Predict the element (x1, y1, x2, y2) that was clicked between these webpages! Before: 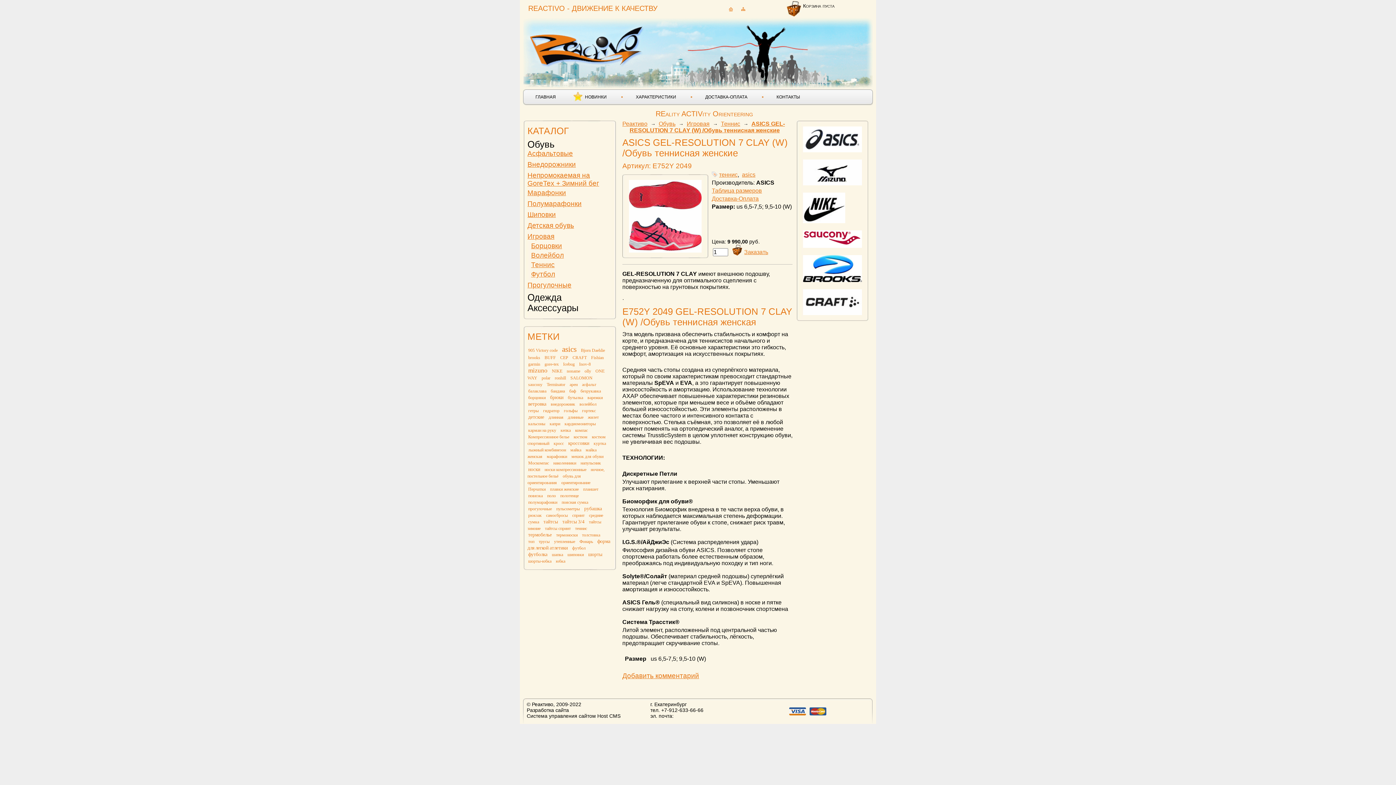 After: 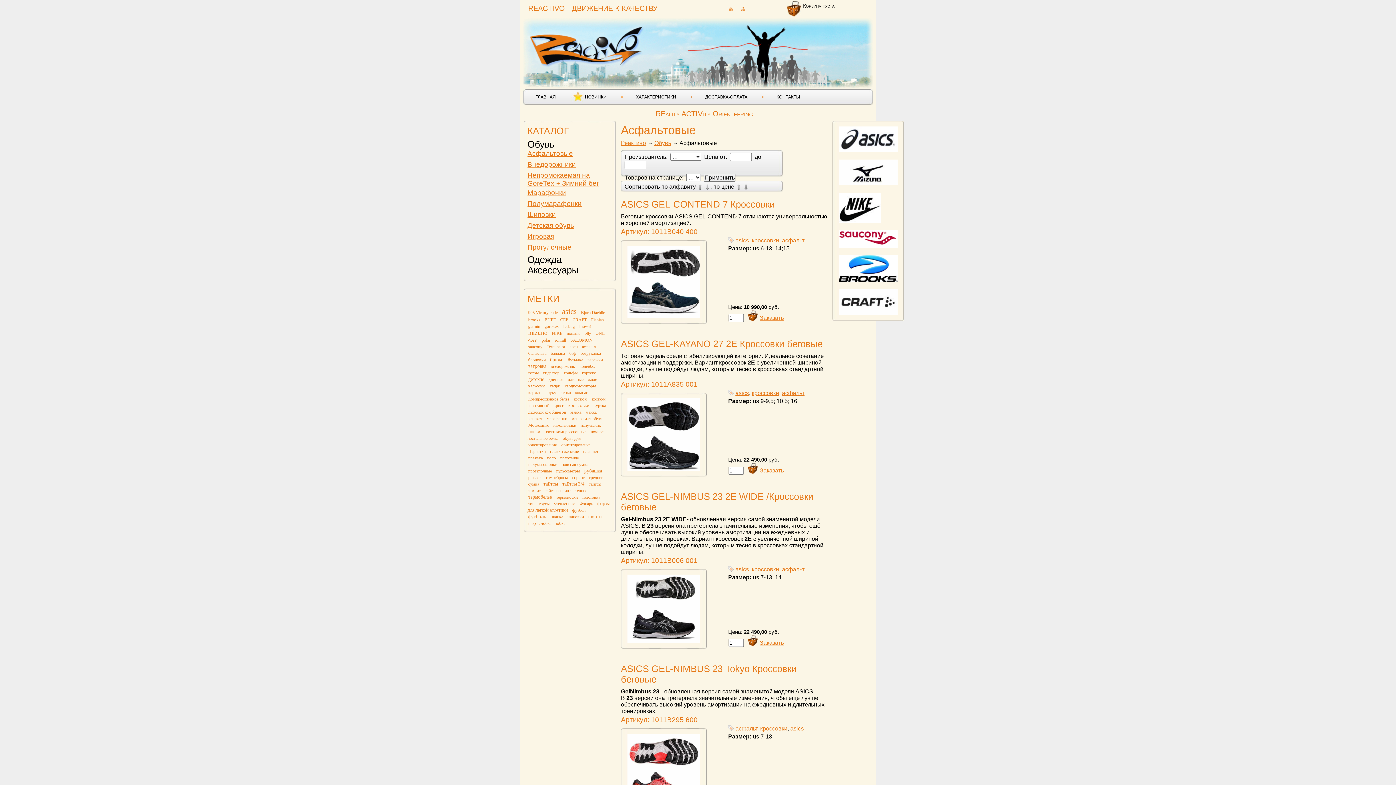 Action: label: Асфальтовые bbox: (527, 149, 573, 157)